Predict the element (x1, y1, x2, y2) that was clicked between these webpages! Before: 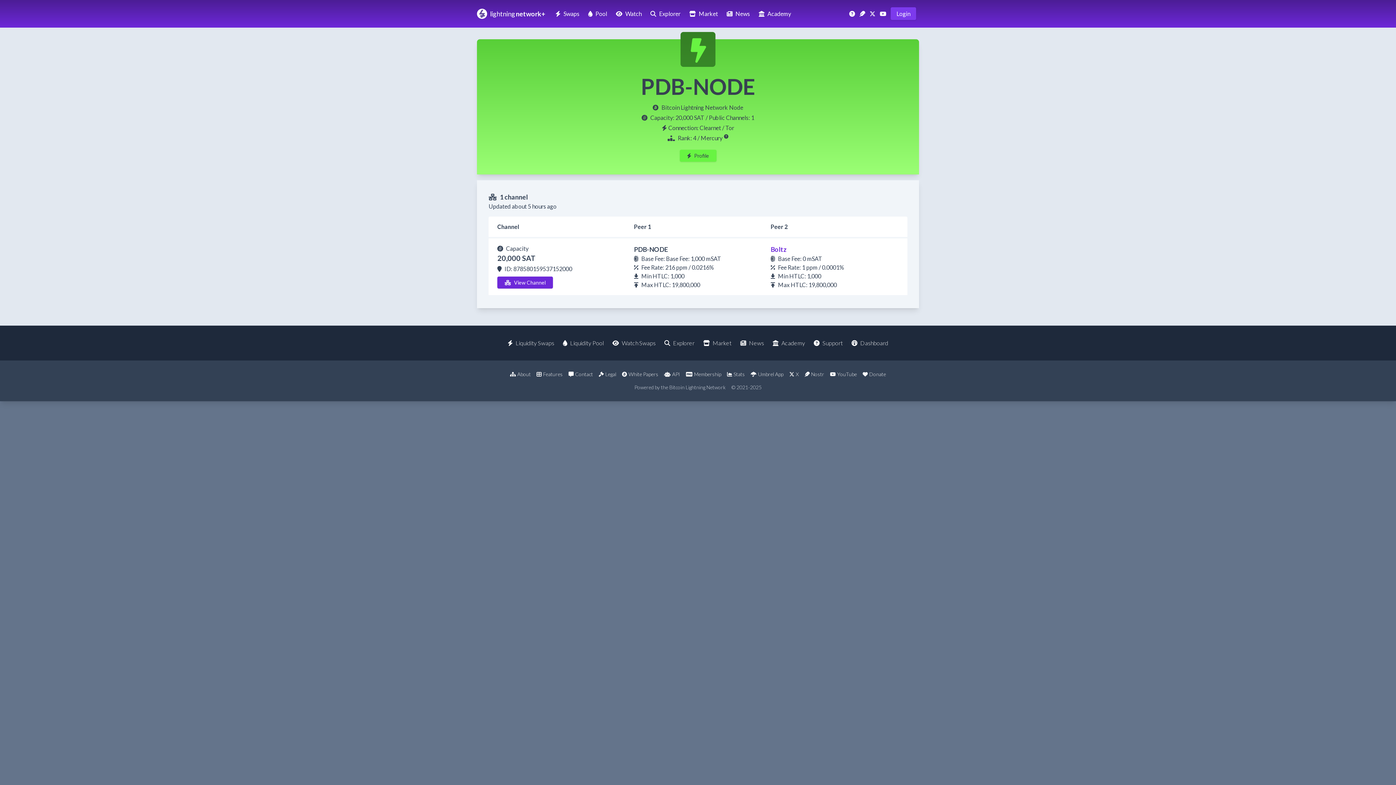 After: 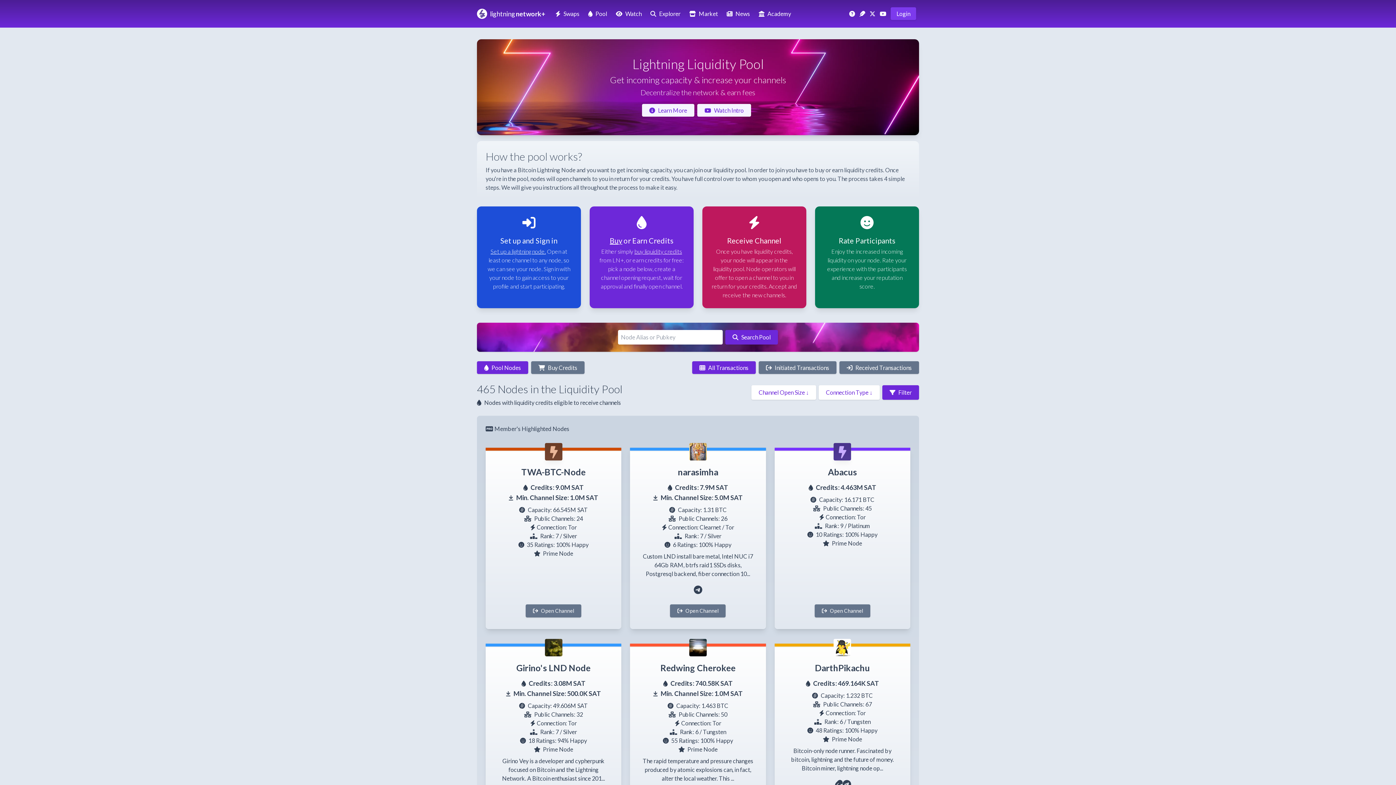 Action: label: Lightning Liquidity Pool bbox: (563, 339, 603, 346)